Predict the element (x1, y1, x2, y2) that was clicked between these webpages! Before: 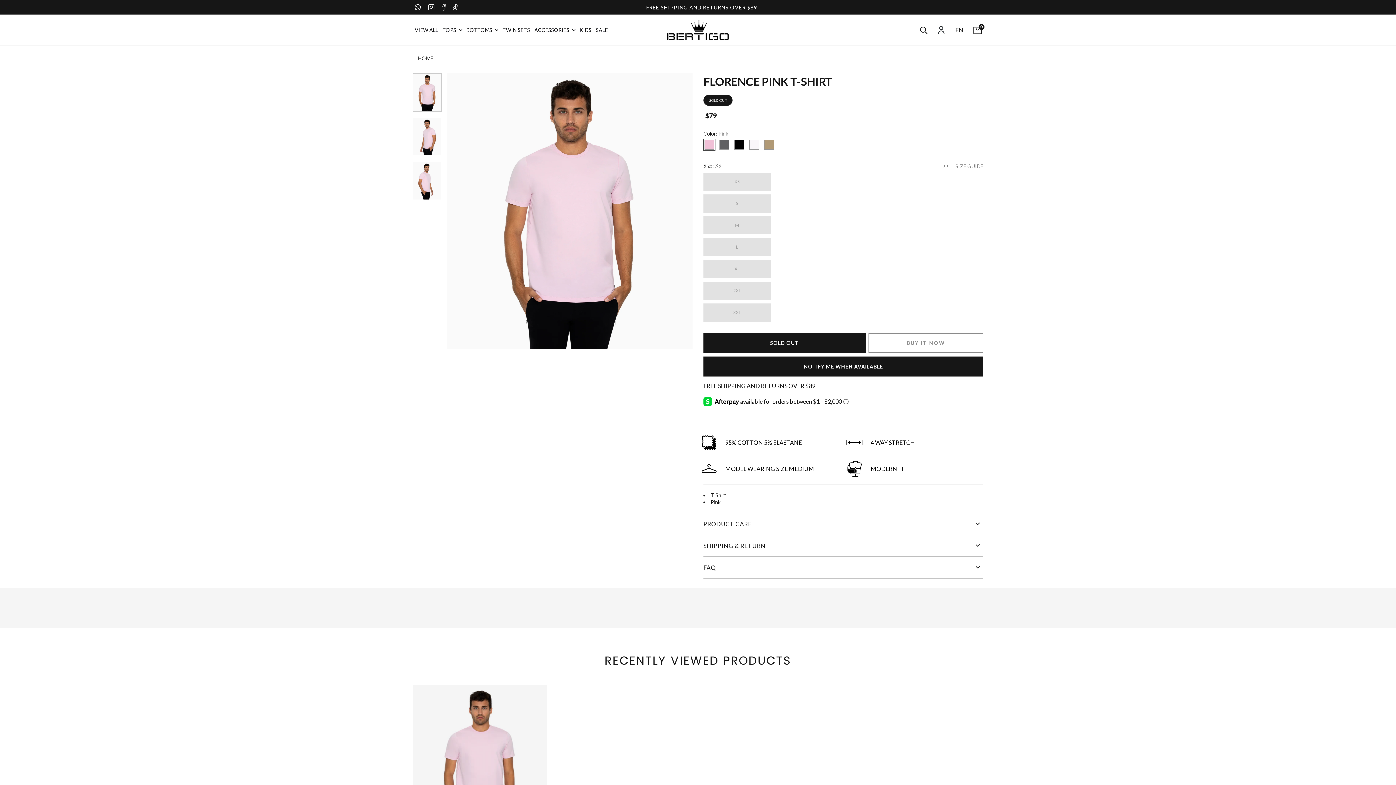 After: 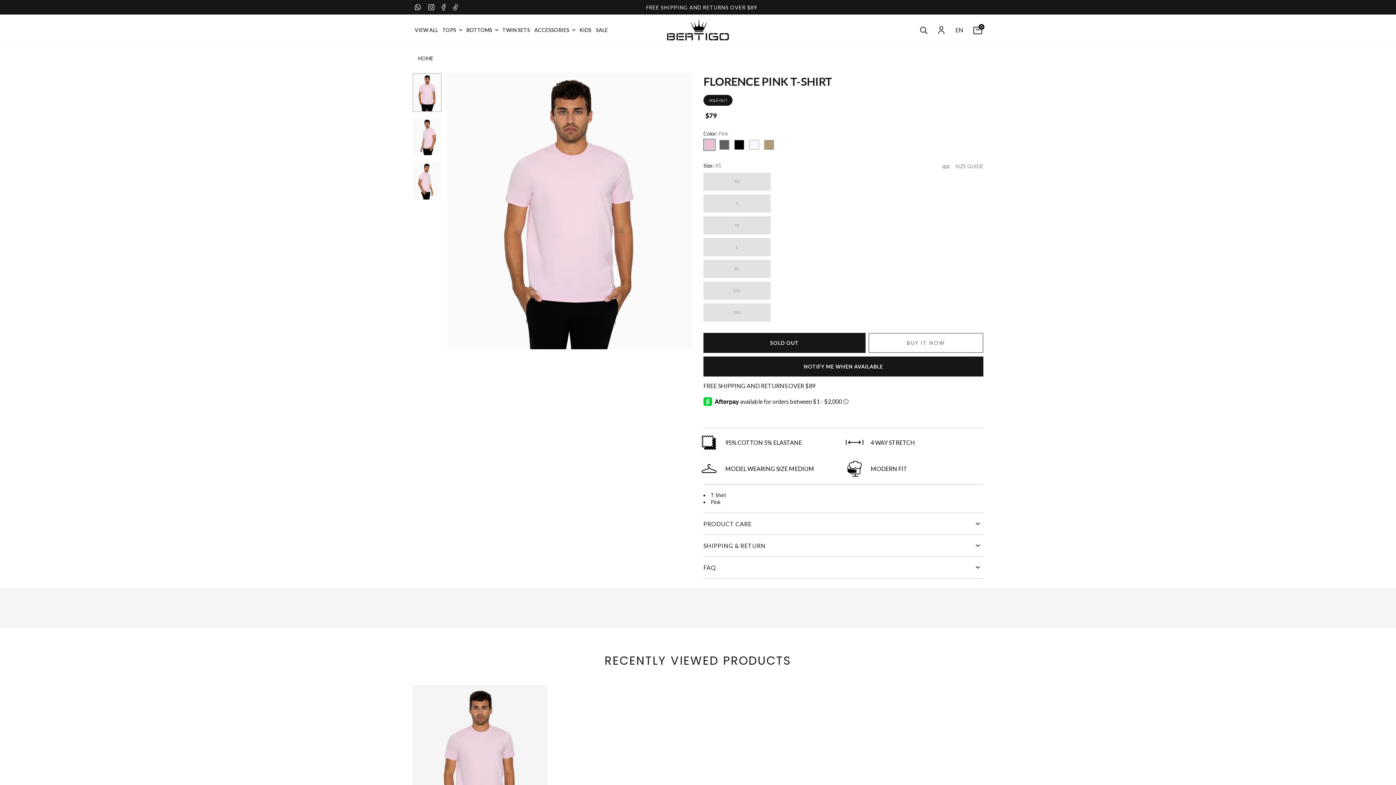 Action: bbox: (412, 685, 547, 840)